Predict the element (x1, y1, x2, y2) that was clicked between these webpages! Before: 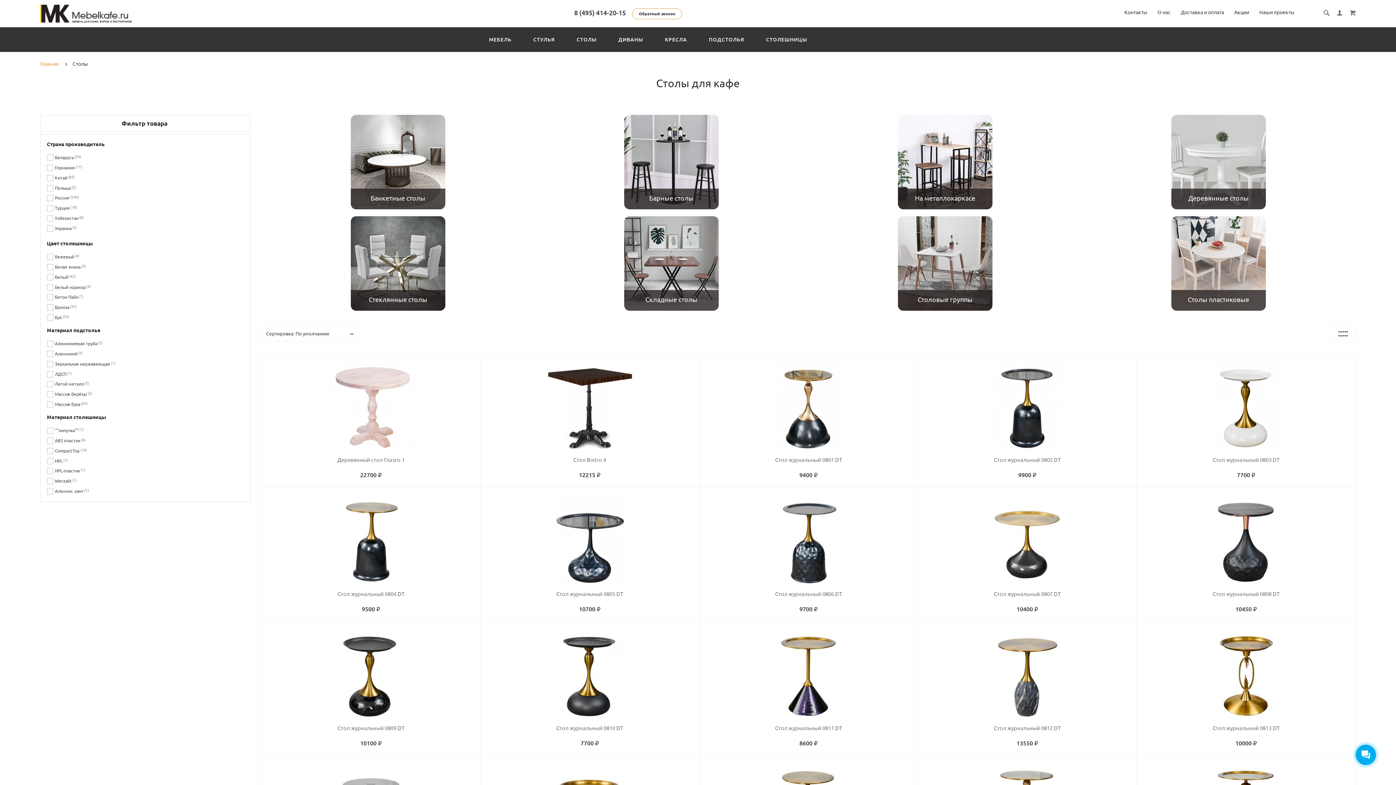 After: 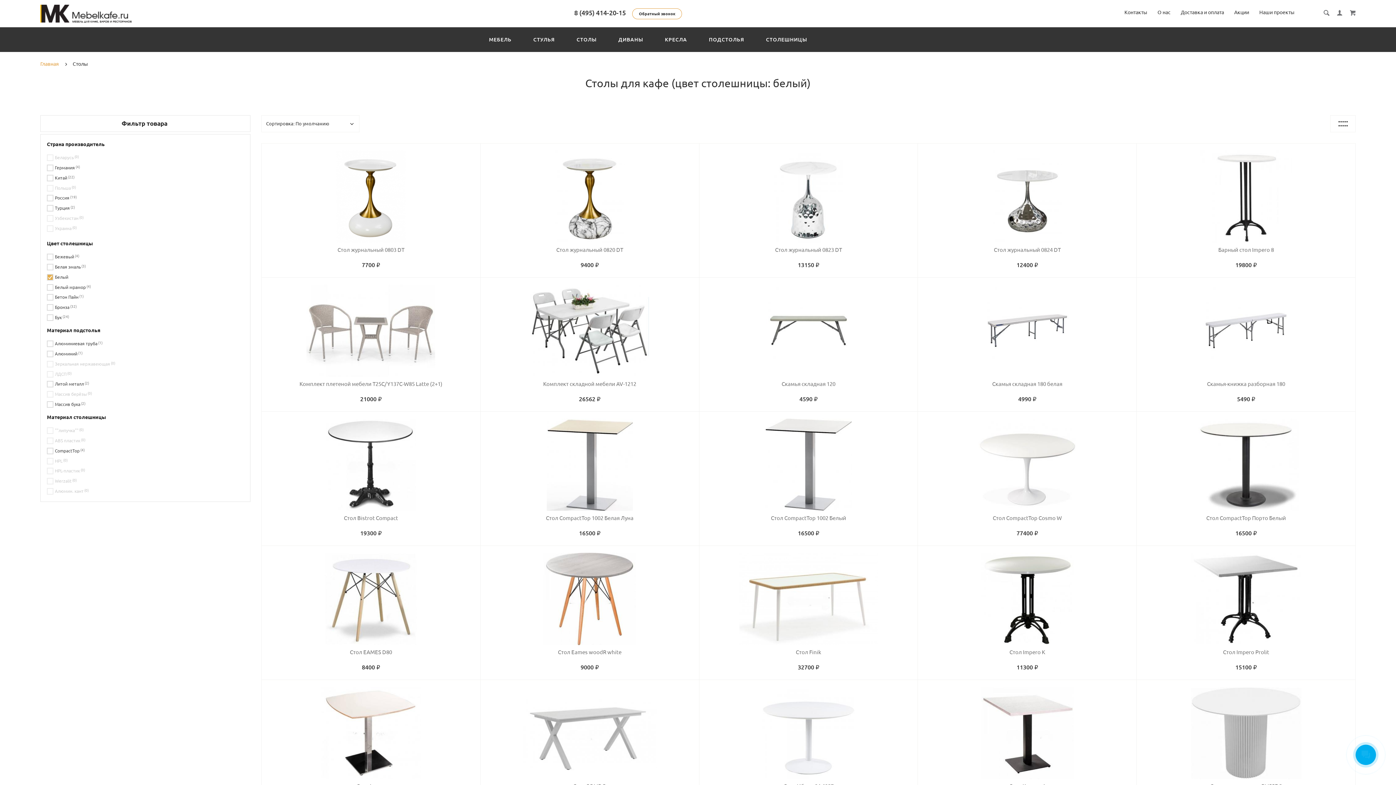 Action: label: Белый(42) bbox: (46, 274, 75, 279)